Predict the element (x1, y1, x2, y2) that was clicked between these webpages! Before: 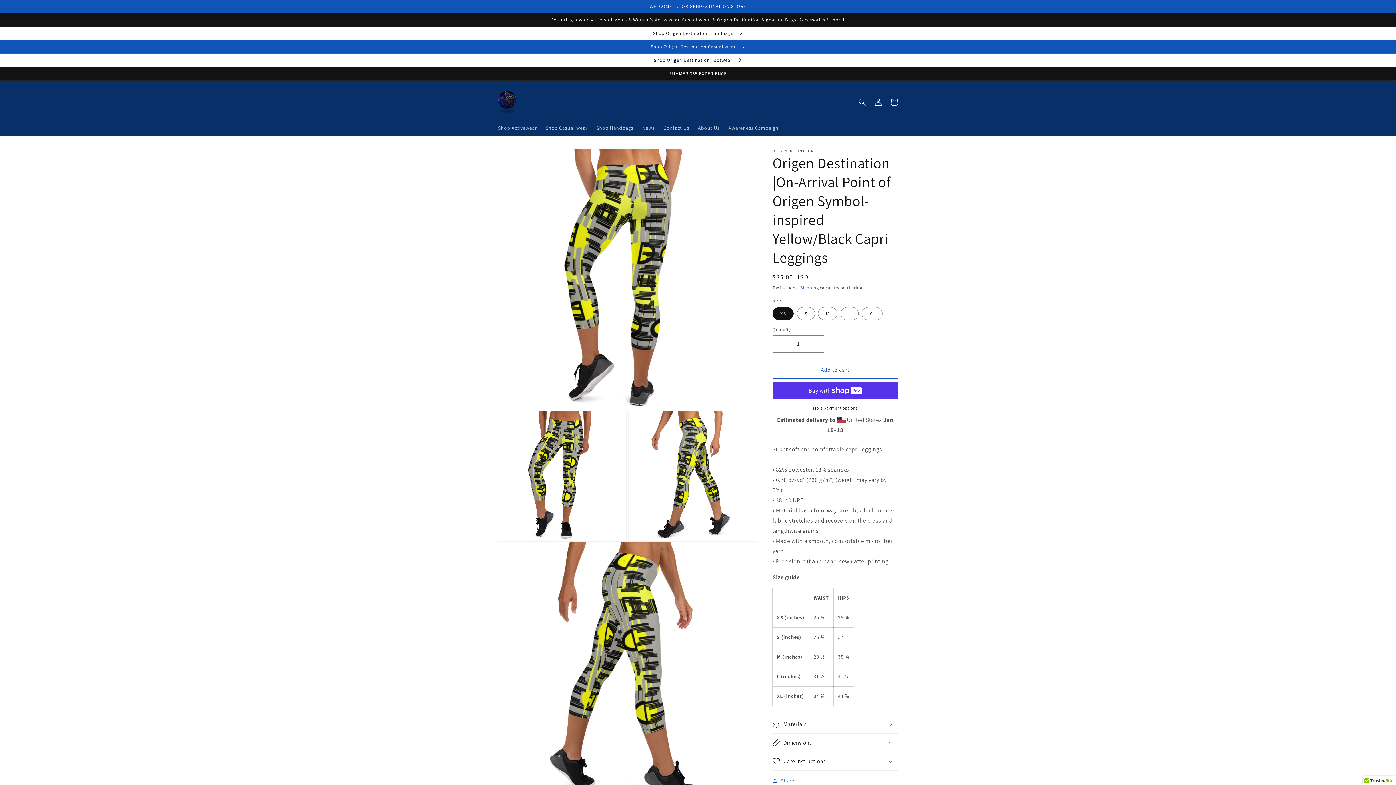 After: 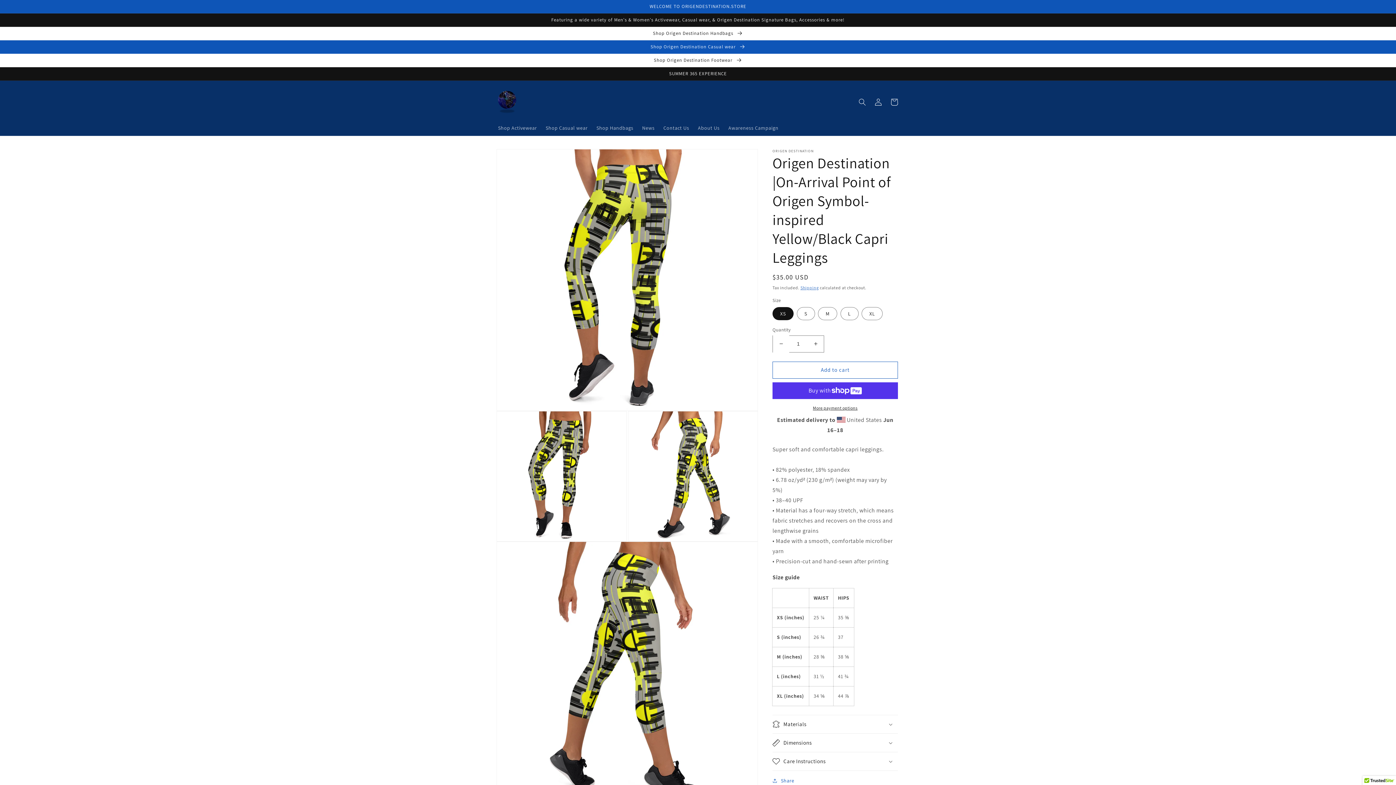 Action: bbox: (773, 335, 789, 352) label: Decrease quantity for Origen Destination |On-Arrival Point of Origen Symbol-inspired Yellow/Black Capri Leggings